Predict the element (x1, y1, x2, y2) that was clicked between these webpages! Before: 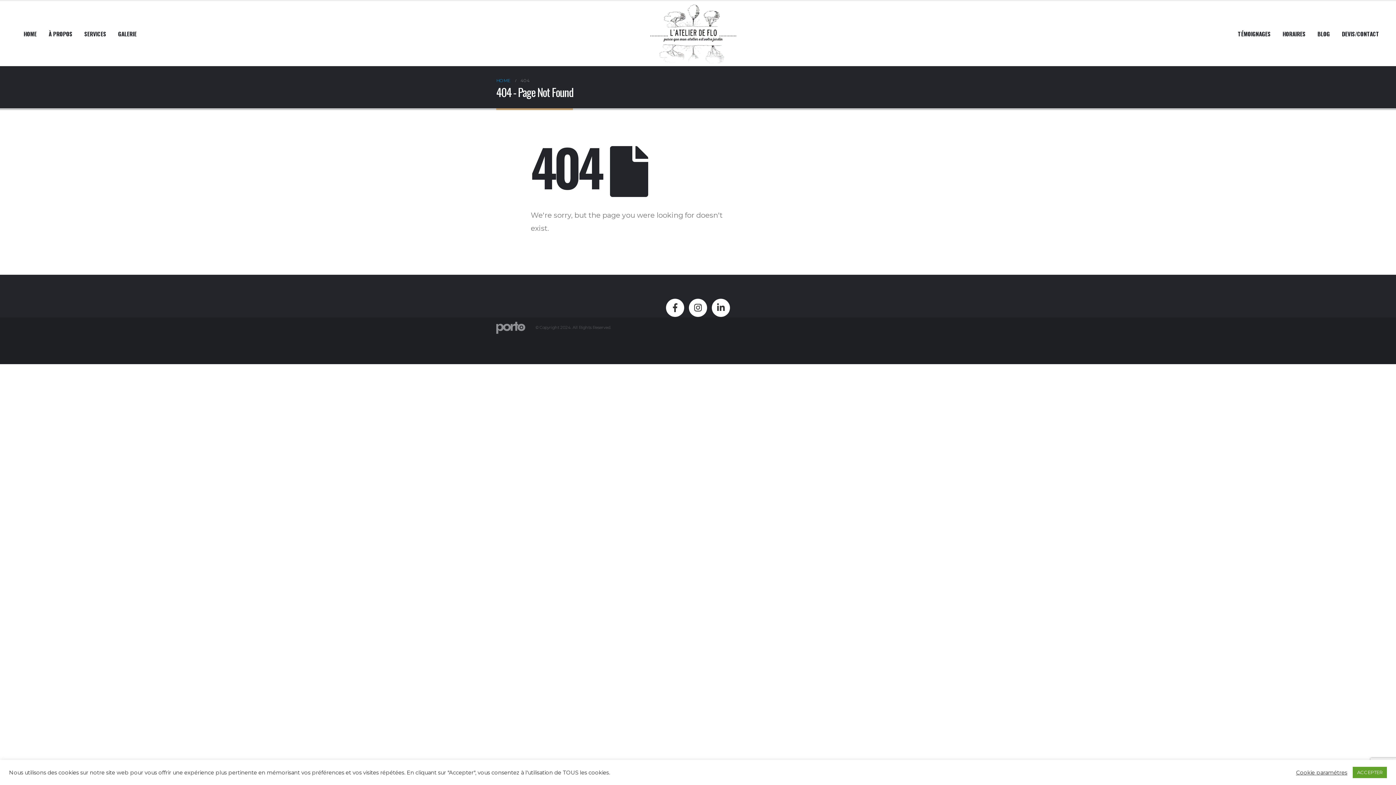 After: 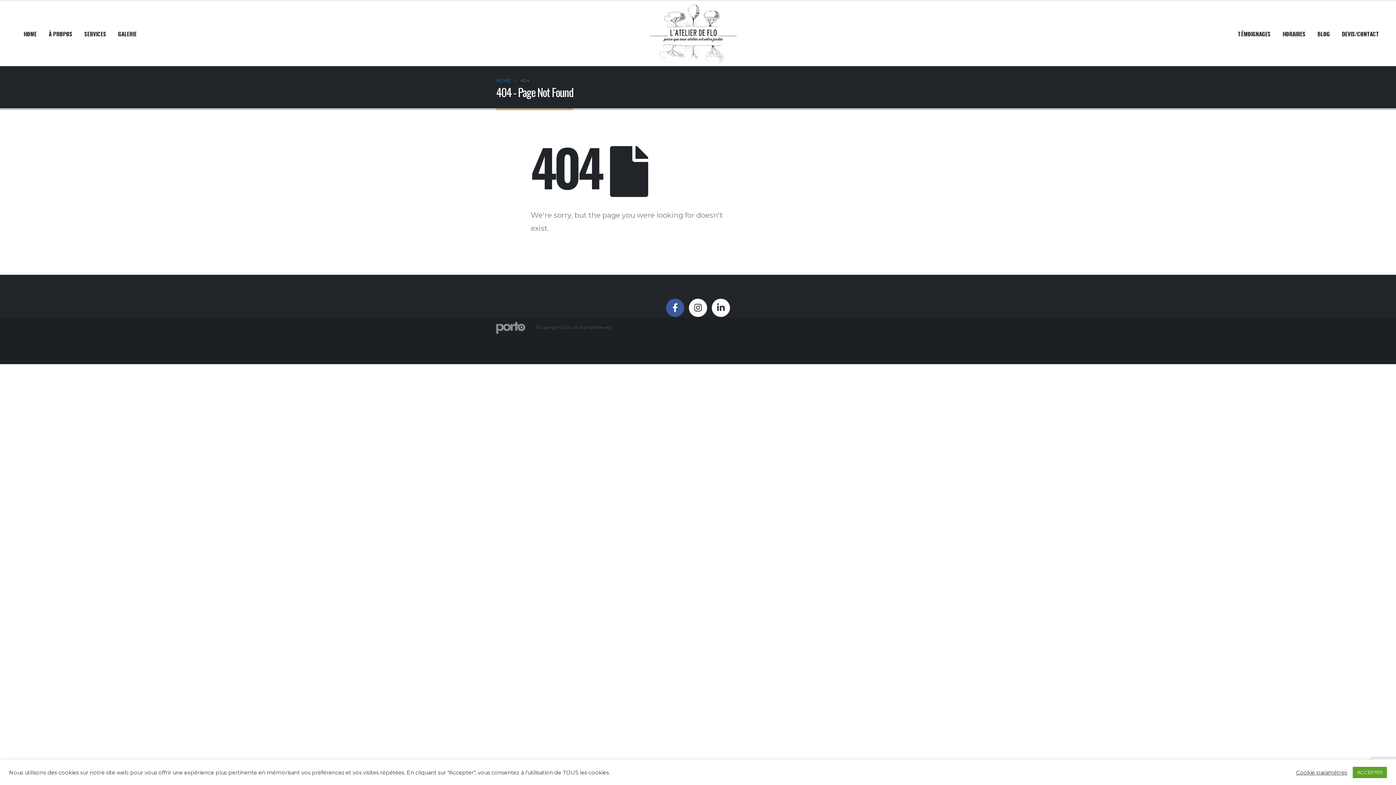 Action: bbox: (666, 298, 684, 317) label: Facebook